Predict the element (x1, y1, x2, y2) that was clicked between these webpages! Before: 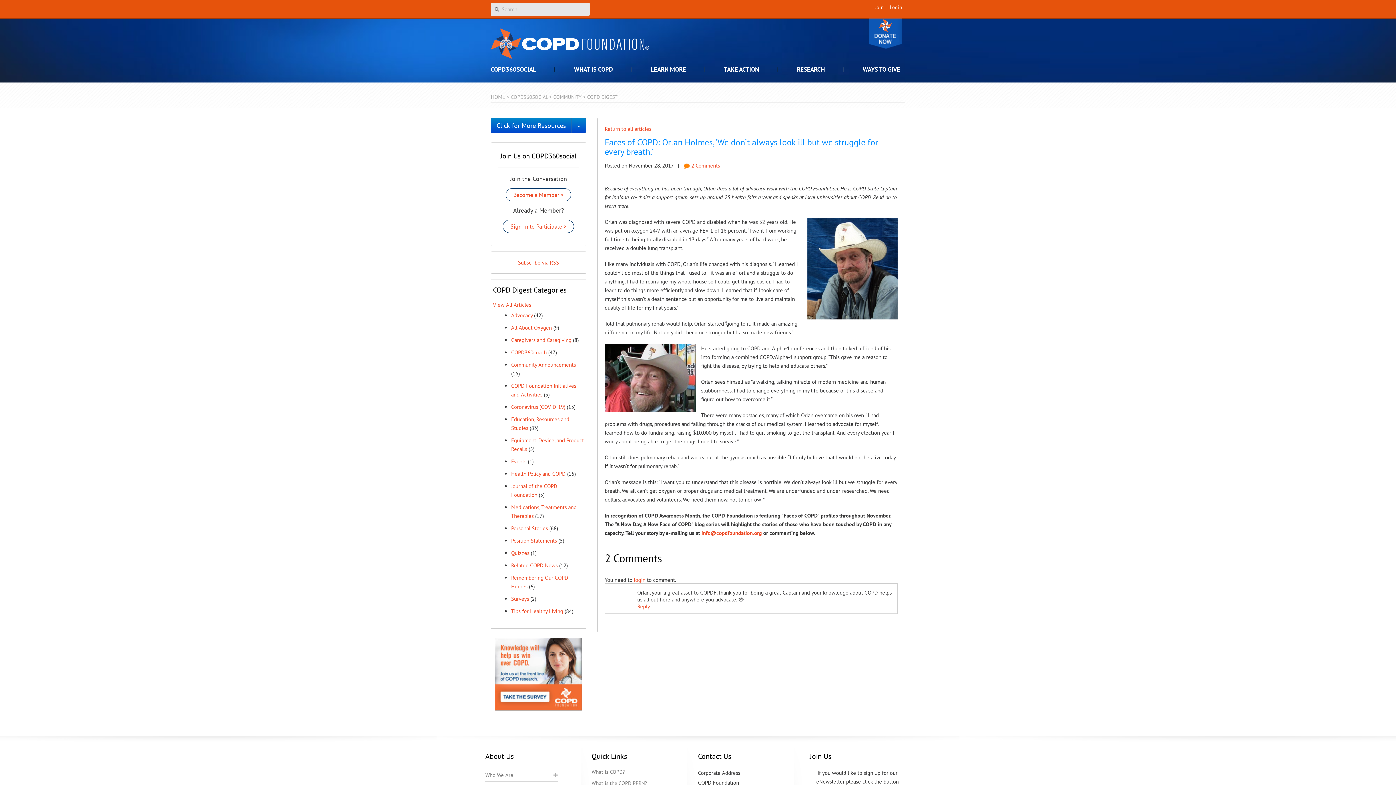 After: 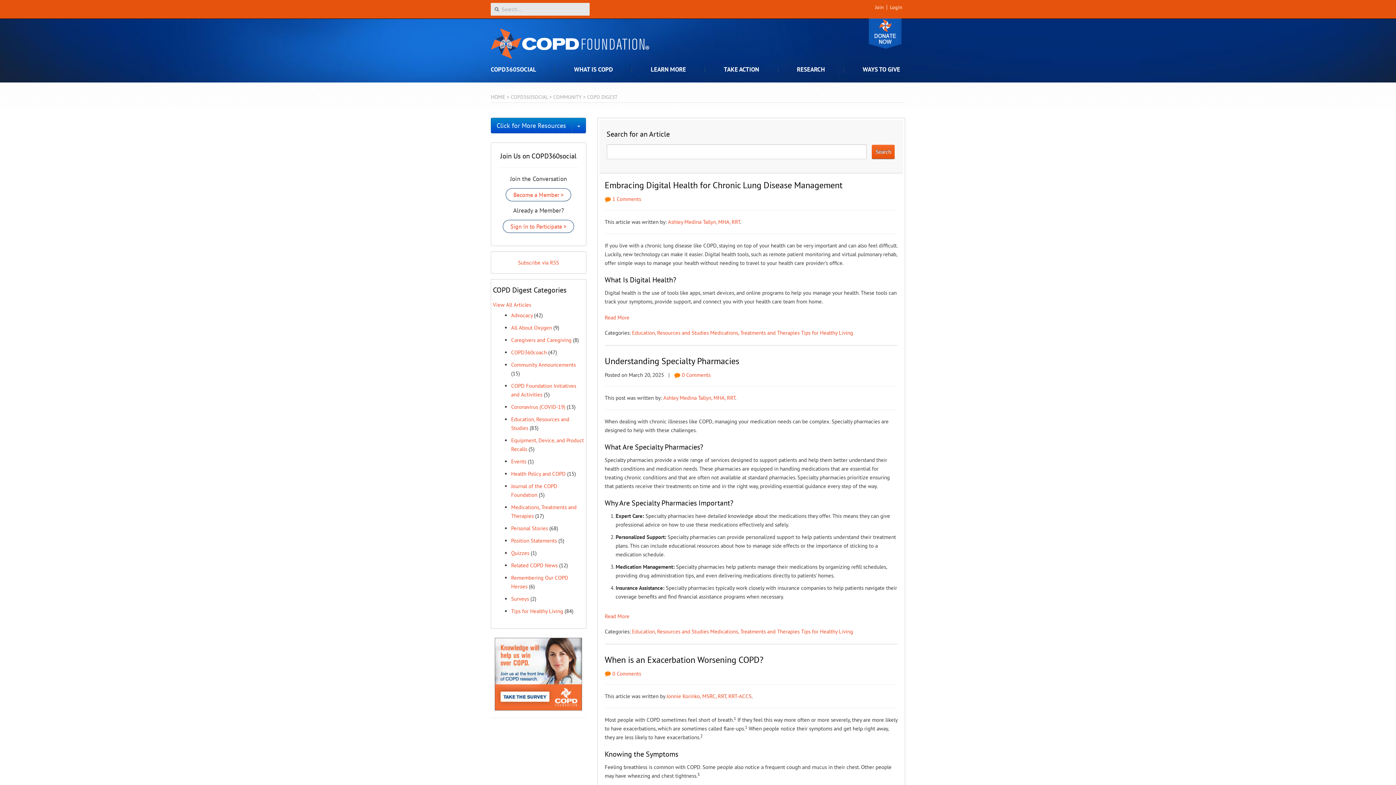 Action: bbox: (604, 125, 651, 132) label: Return to all articles